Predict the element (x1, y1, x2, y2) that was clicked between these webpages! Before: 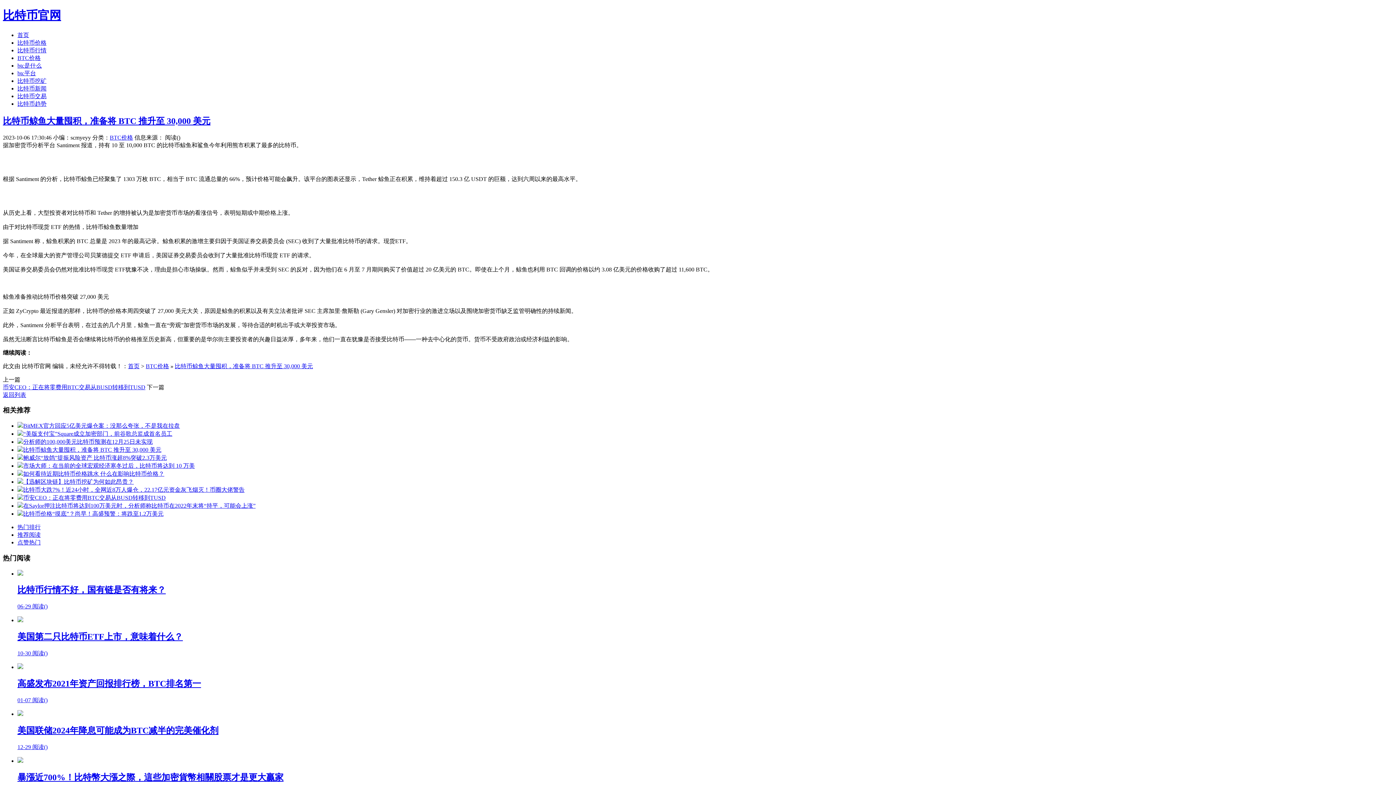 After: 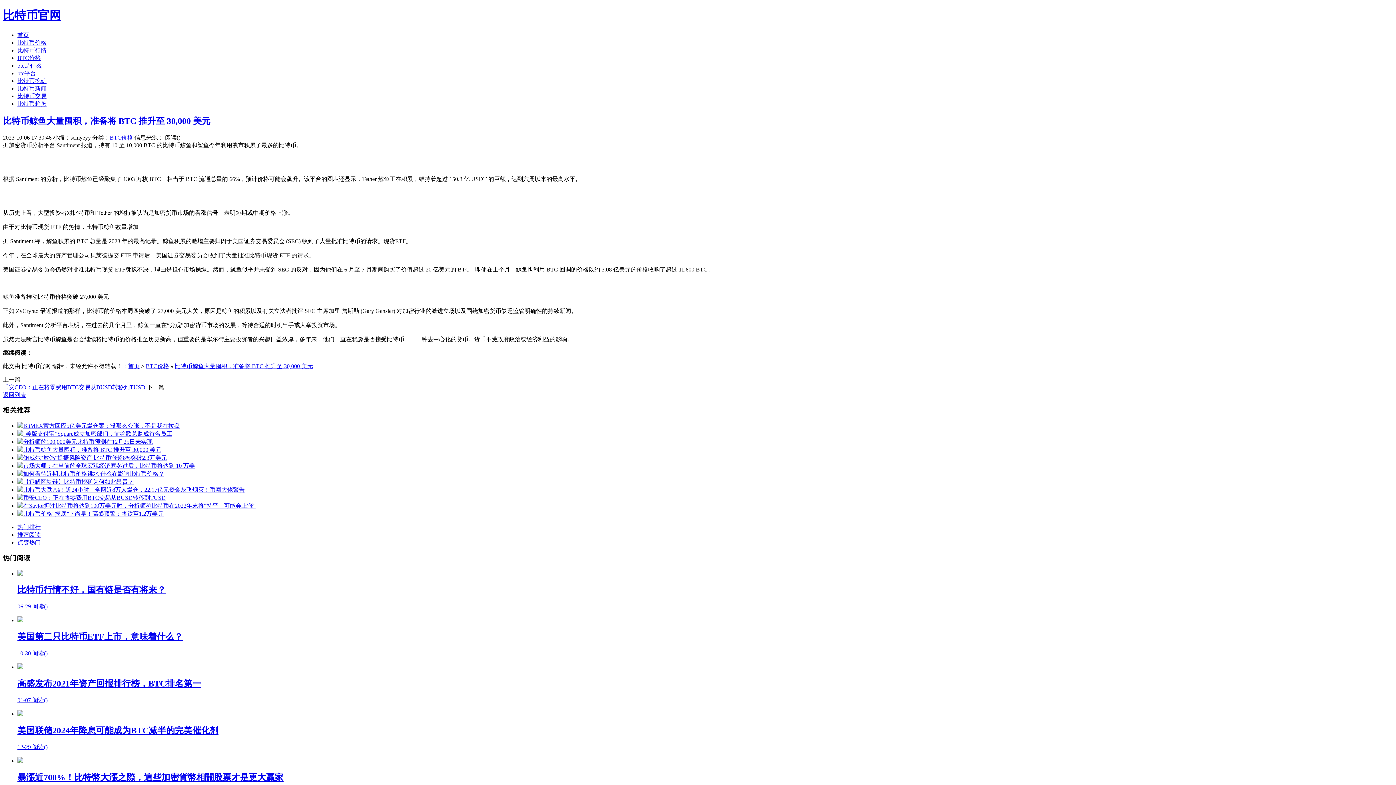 Action: bbox: (17, 532, 40, 538) label: 推荐阅读